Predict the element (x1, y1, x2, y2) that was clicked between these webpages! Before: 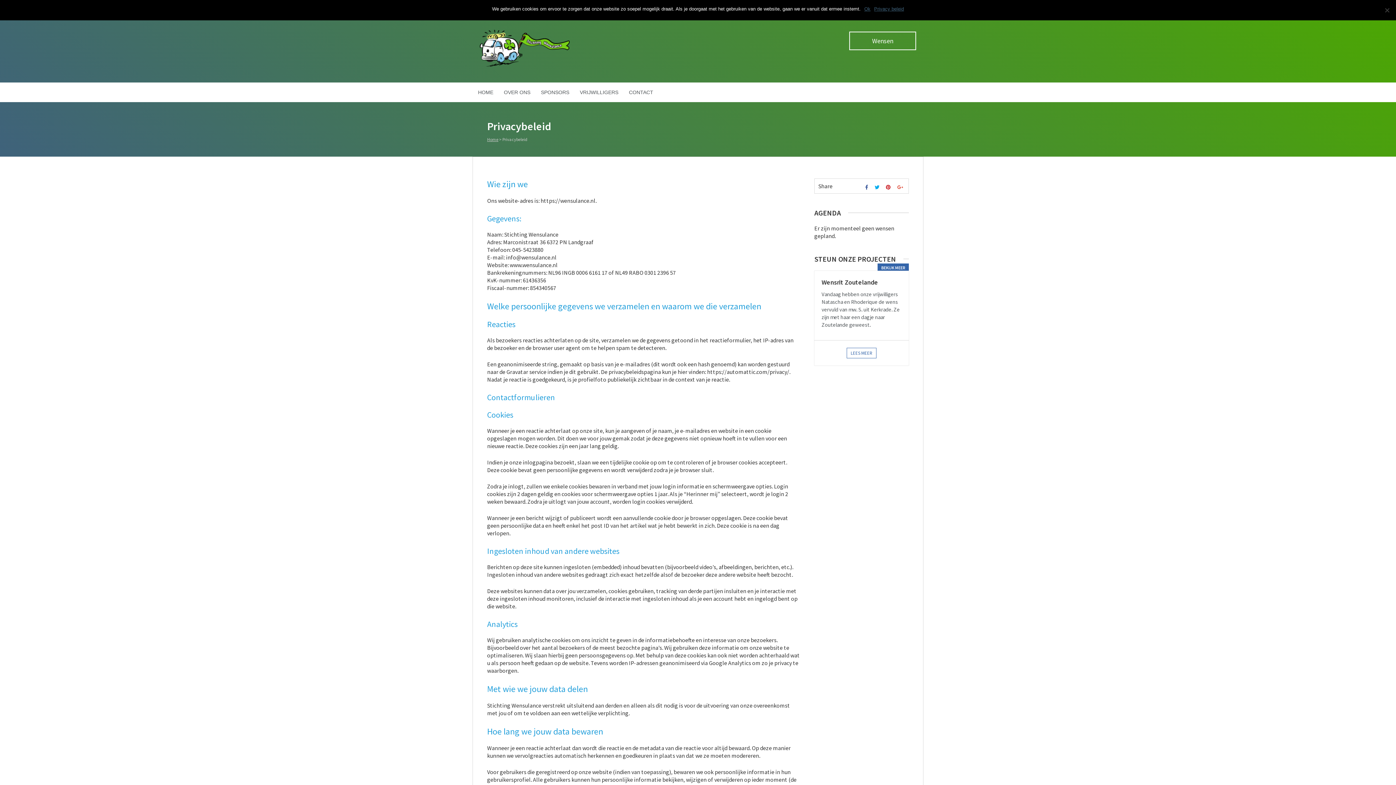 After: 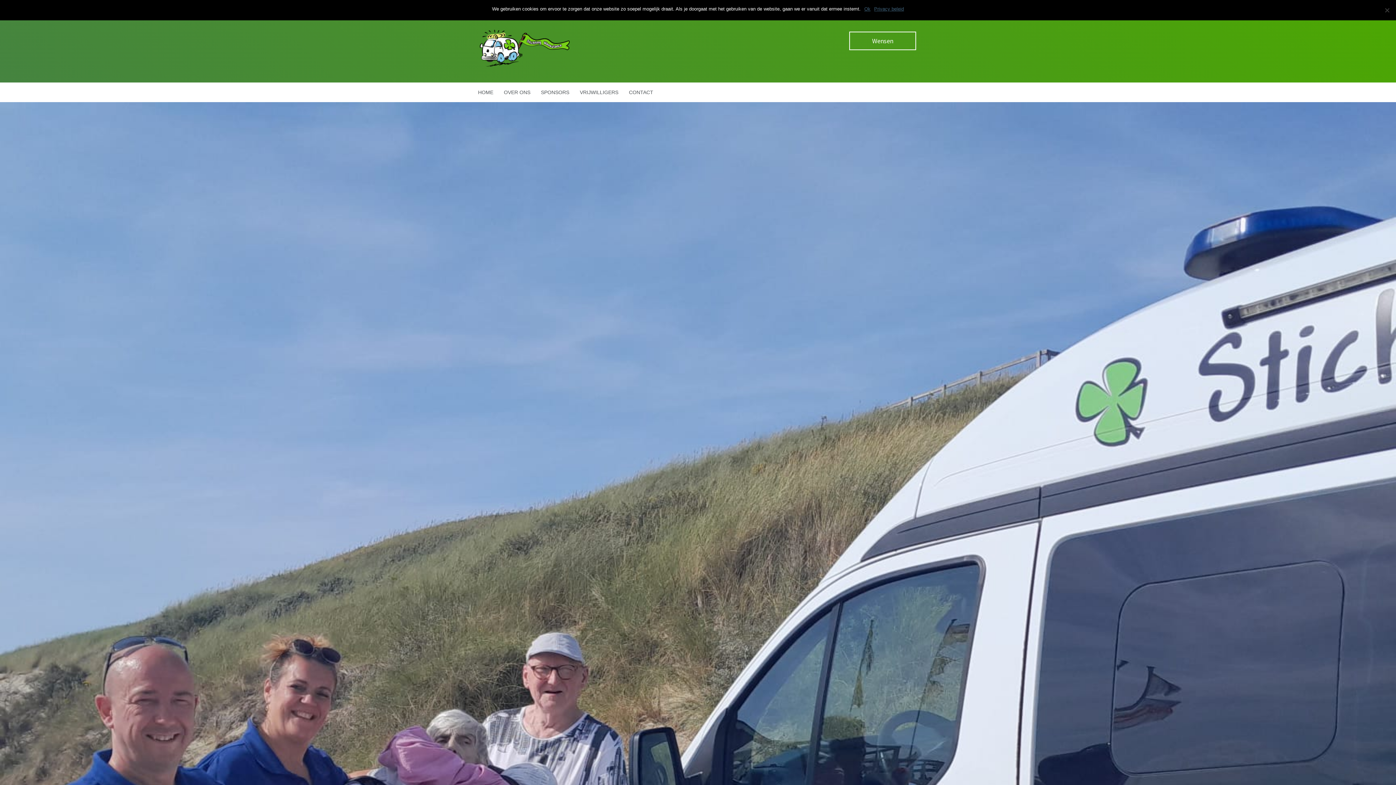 Action: bbox: (846, 348, 876, 358) label: LEES MEER